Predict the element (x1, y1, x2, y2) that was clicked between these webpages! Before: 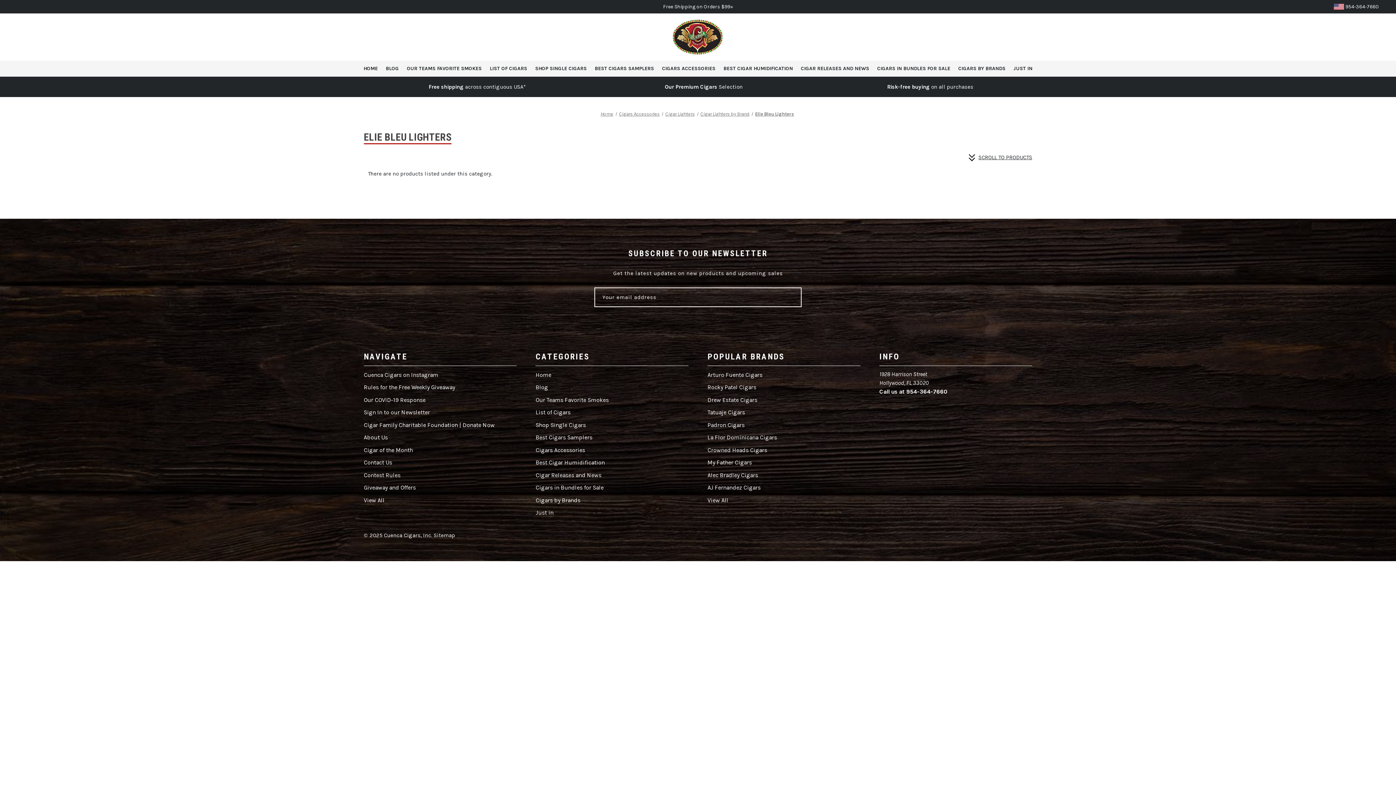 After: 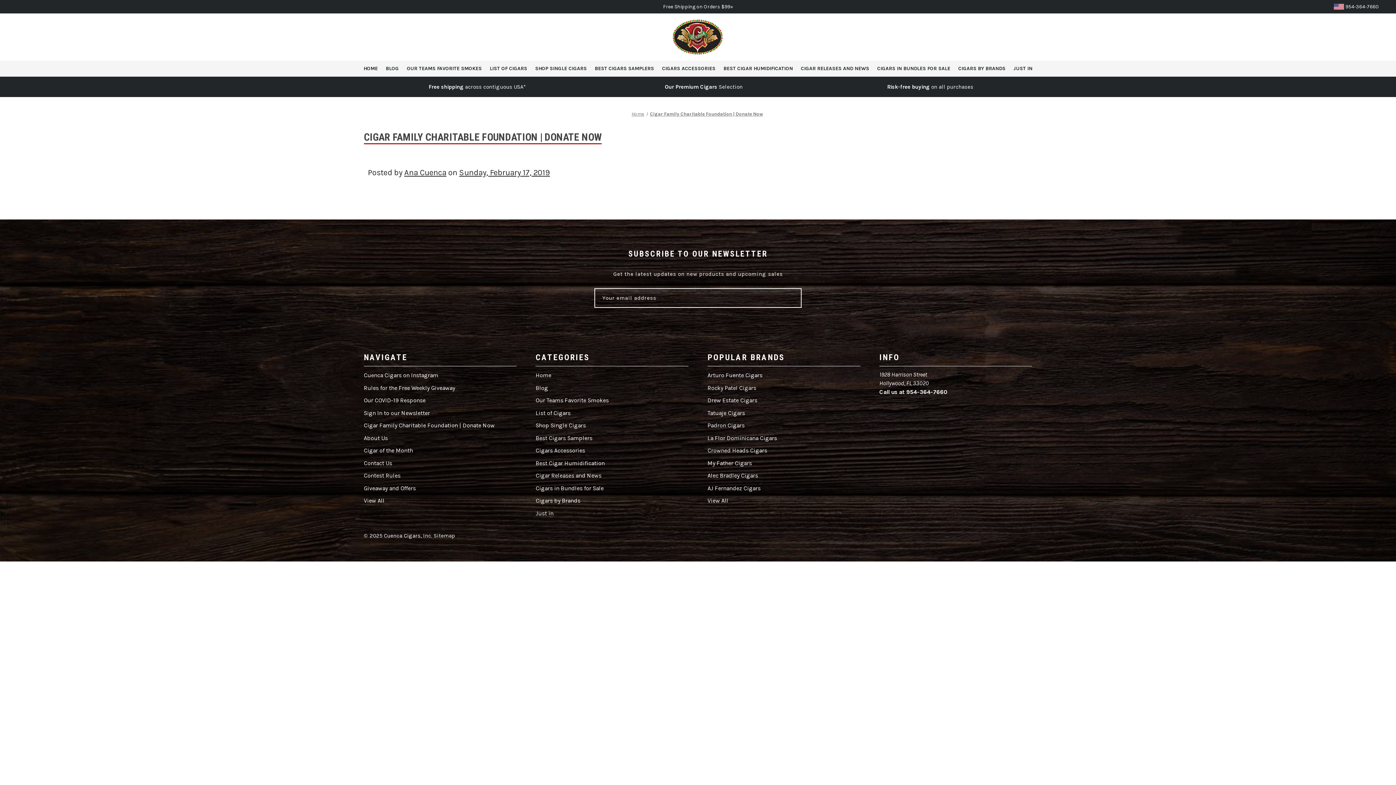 Action: label: Cigar Family Charitable Foundation | Donate Now bbox: (363, 420, 516, 430)